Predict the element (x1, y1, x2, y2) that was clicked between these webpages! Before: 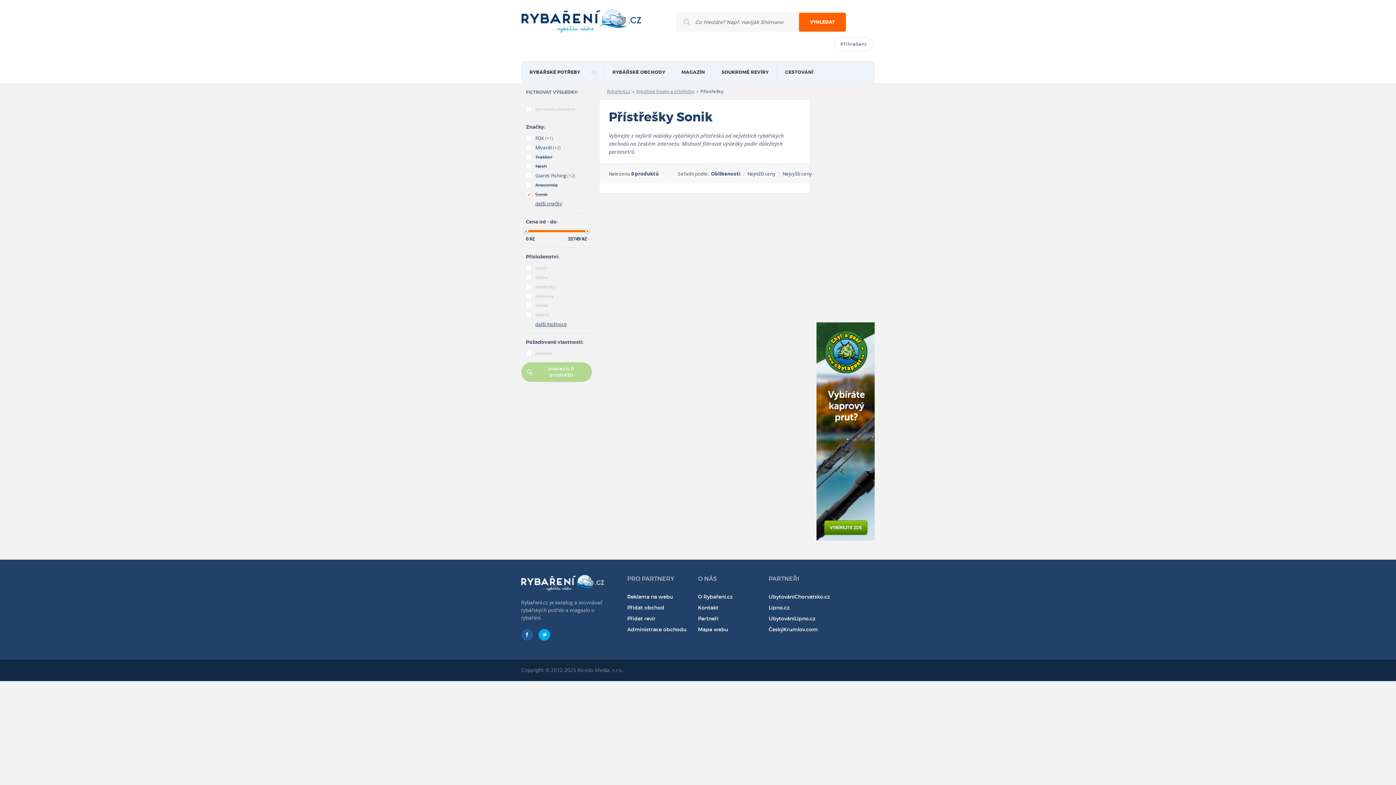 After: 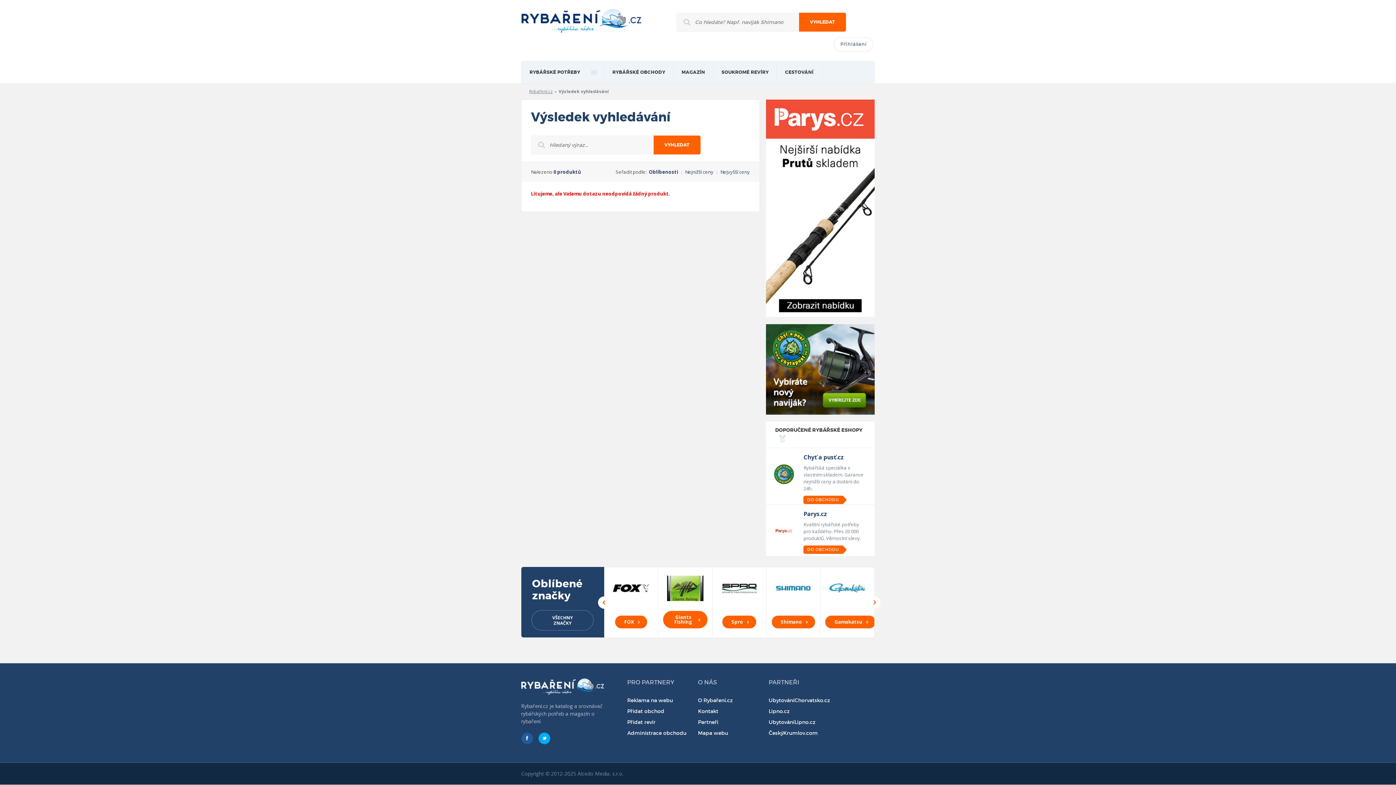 Action: label: VYHLEDAT bbox: (799, 12, 846, 31)